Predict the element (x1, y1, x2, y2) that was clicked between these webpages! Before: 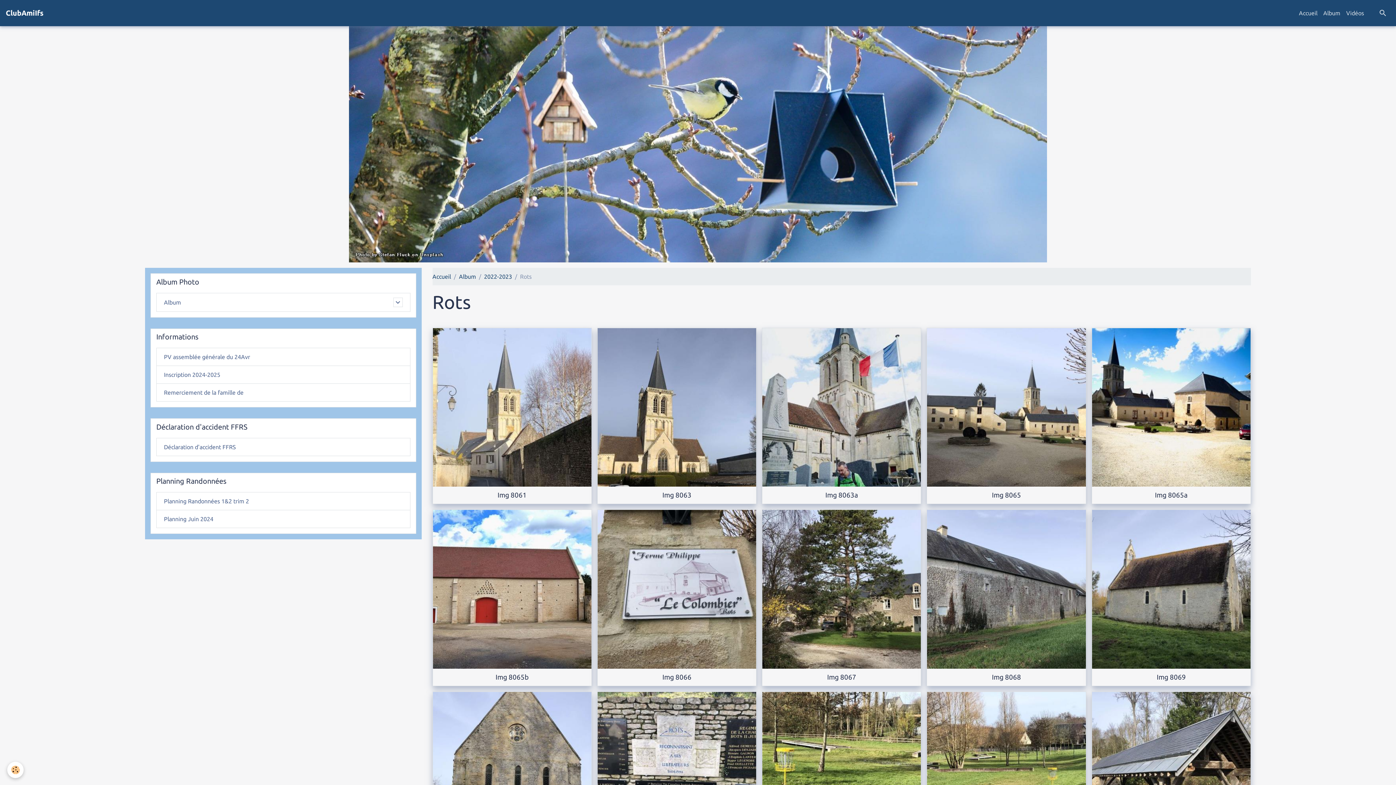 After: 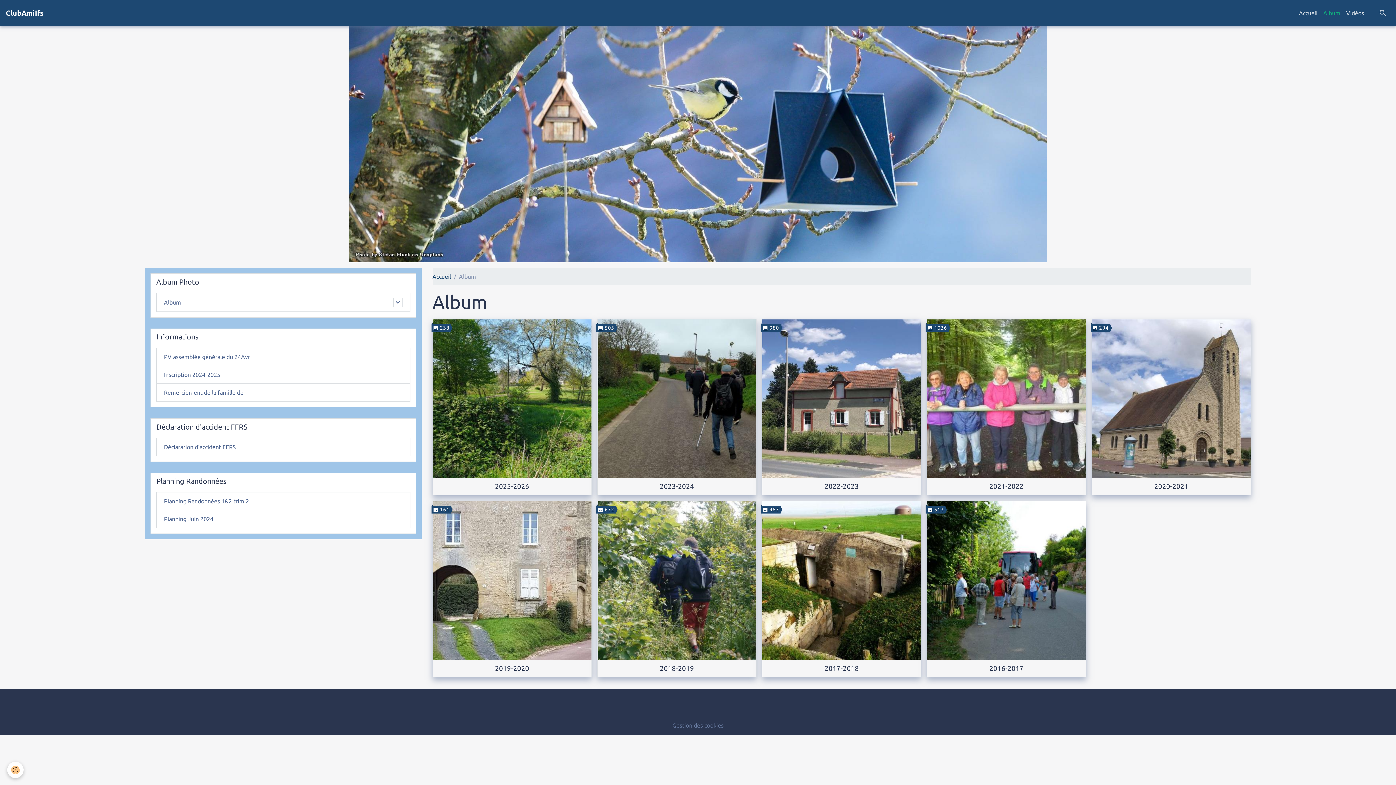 Action: label: Album bbox: (459, 273, 476, 280)